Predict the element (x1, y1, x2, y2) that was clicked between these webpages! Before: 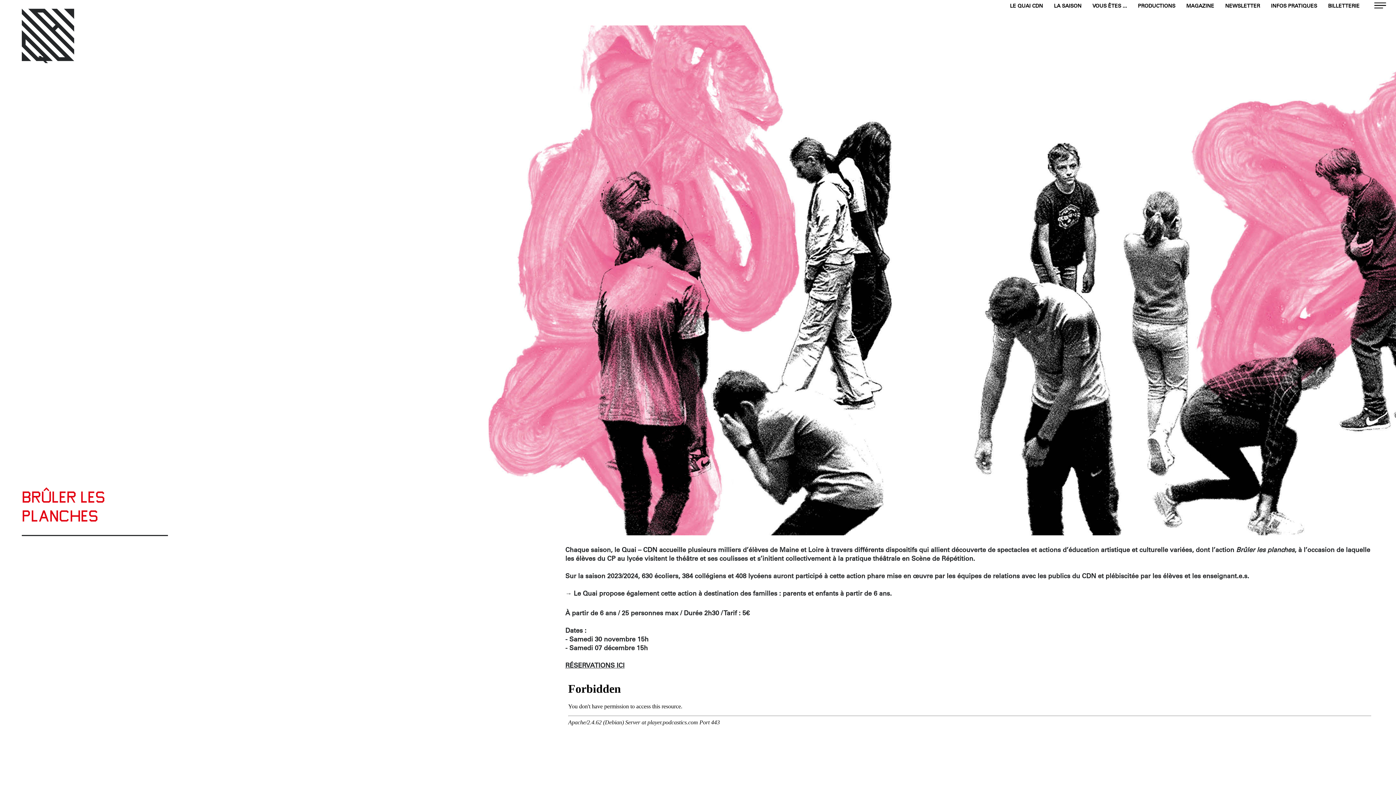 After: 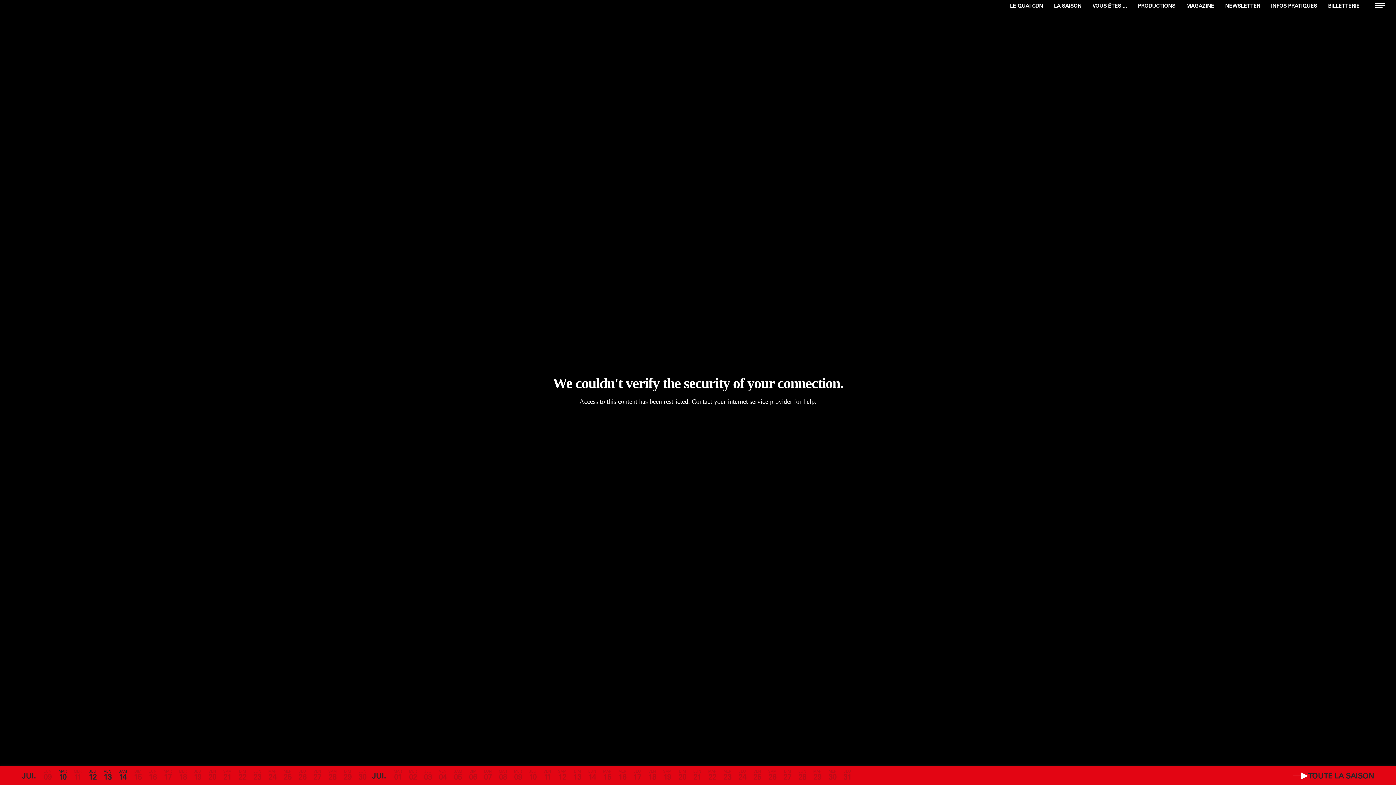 Action: bbox: (21, 8, 53, 71)